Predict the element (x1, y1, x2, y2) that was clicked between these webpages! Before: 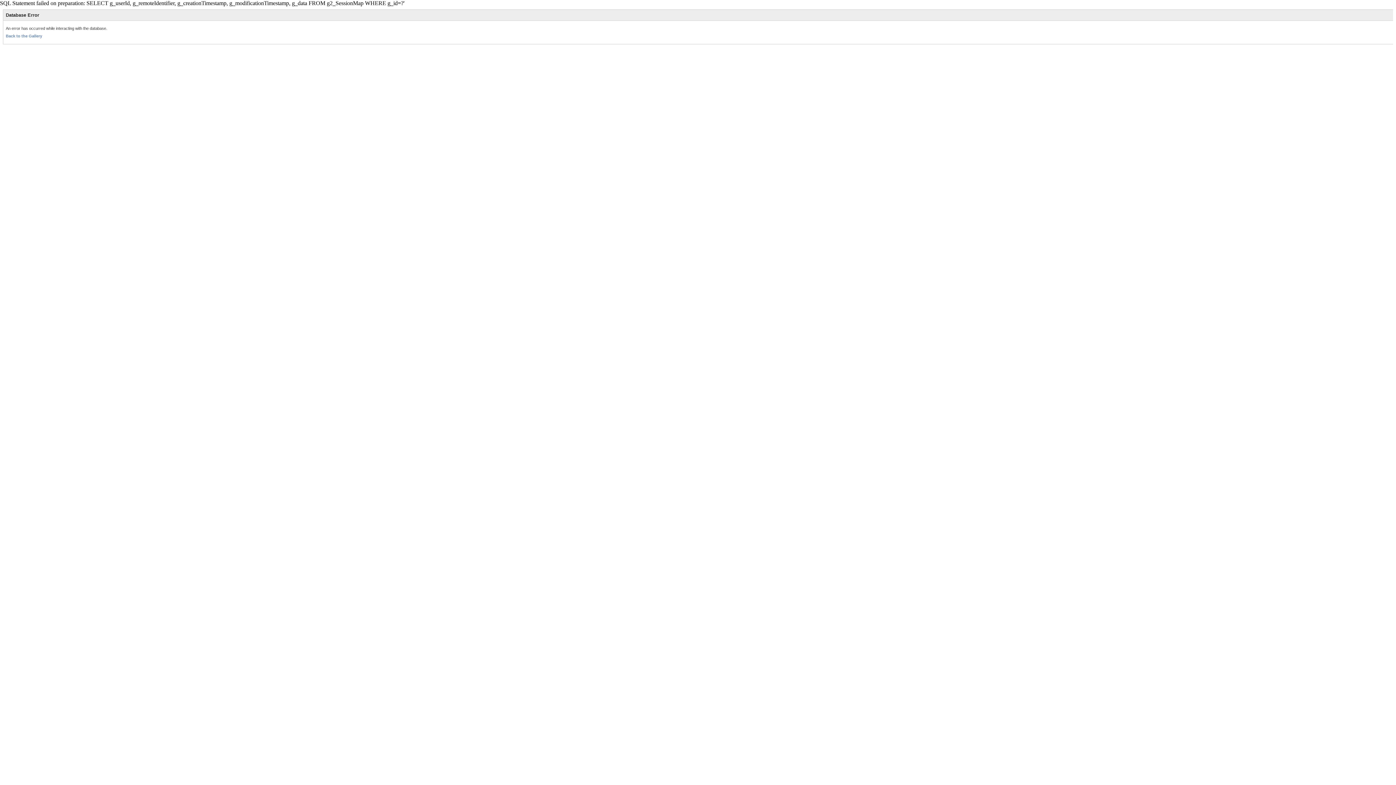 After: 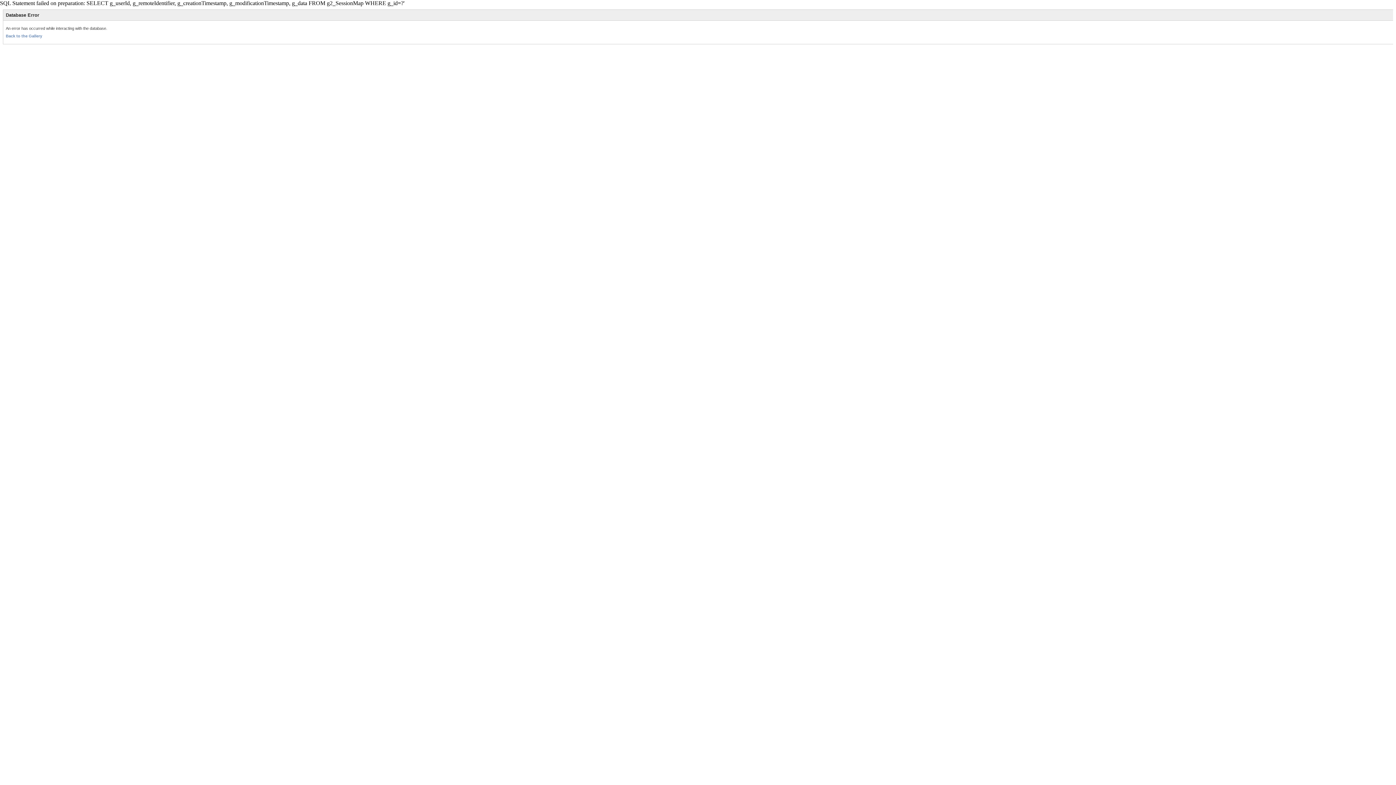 Action: bbox: (5, 33, 42, 38) label: Back to the Gallery